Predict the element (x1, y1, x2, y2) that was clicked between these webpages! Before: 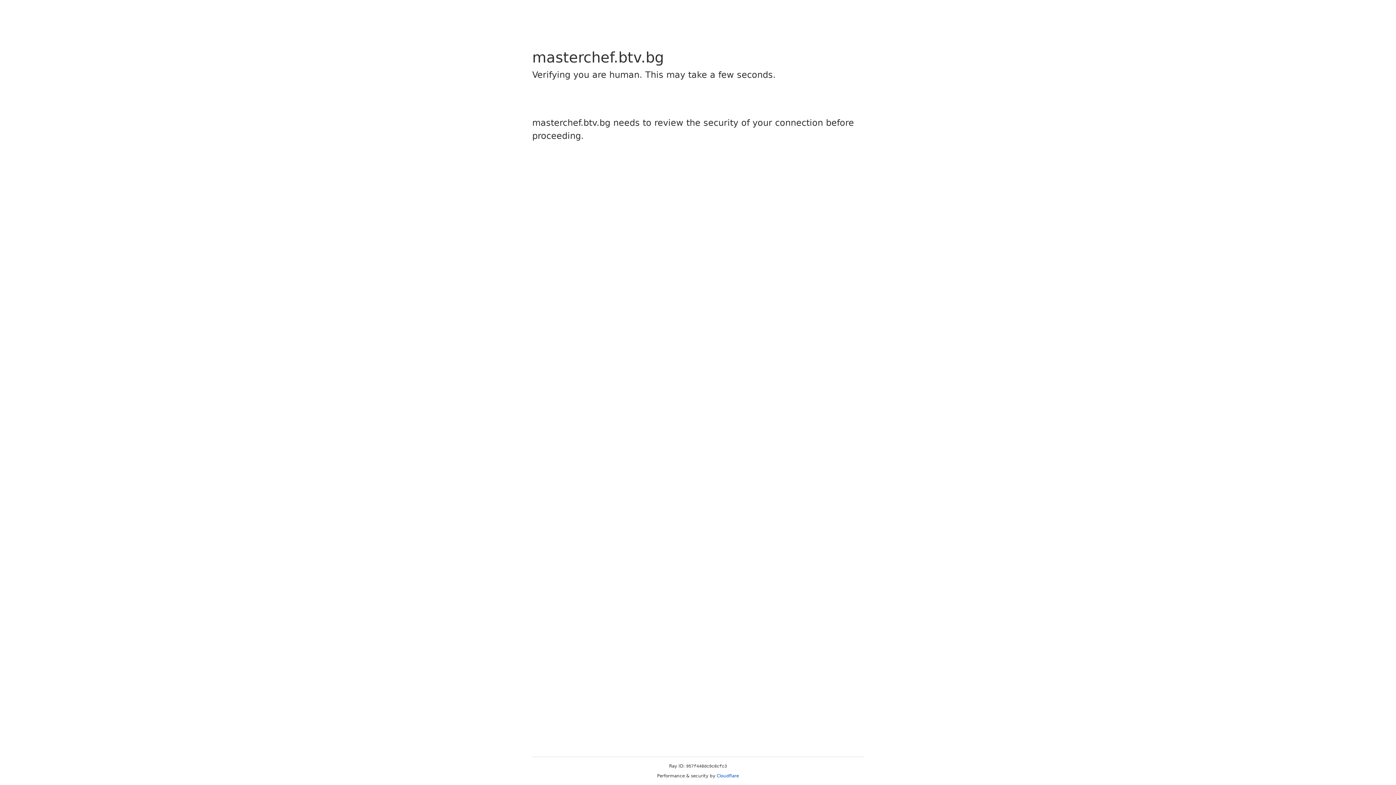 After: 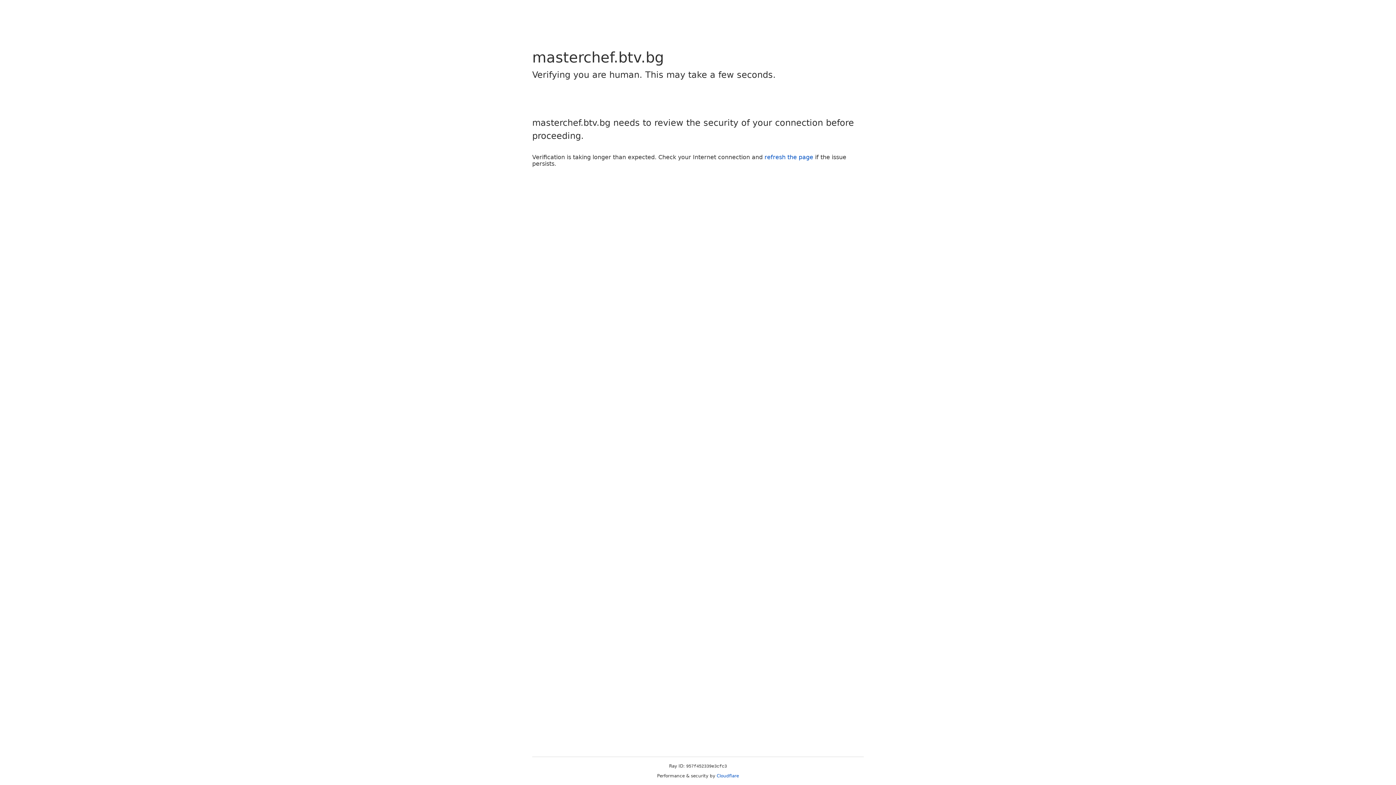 Action: label: Cloudflare bbox: (716, 773, 739, 778)